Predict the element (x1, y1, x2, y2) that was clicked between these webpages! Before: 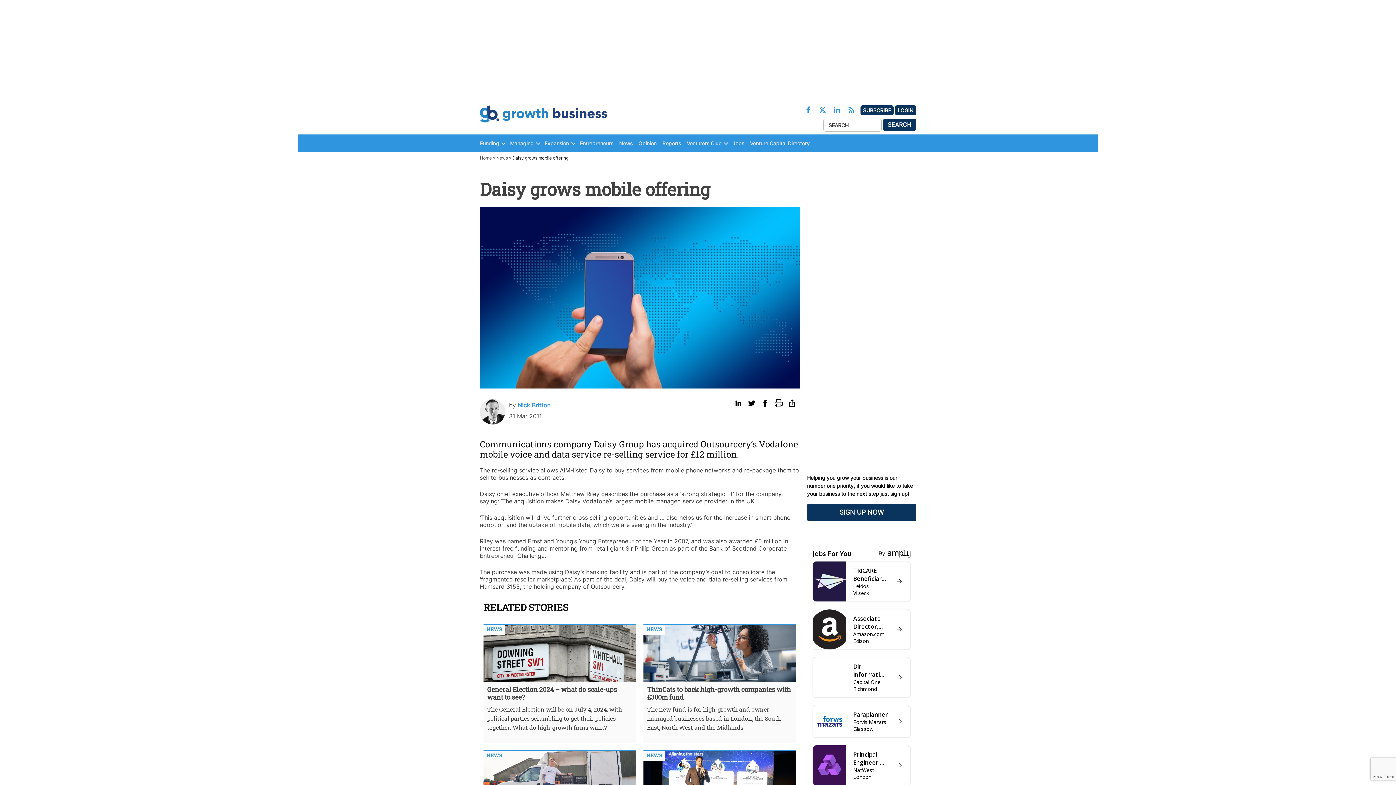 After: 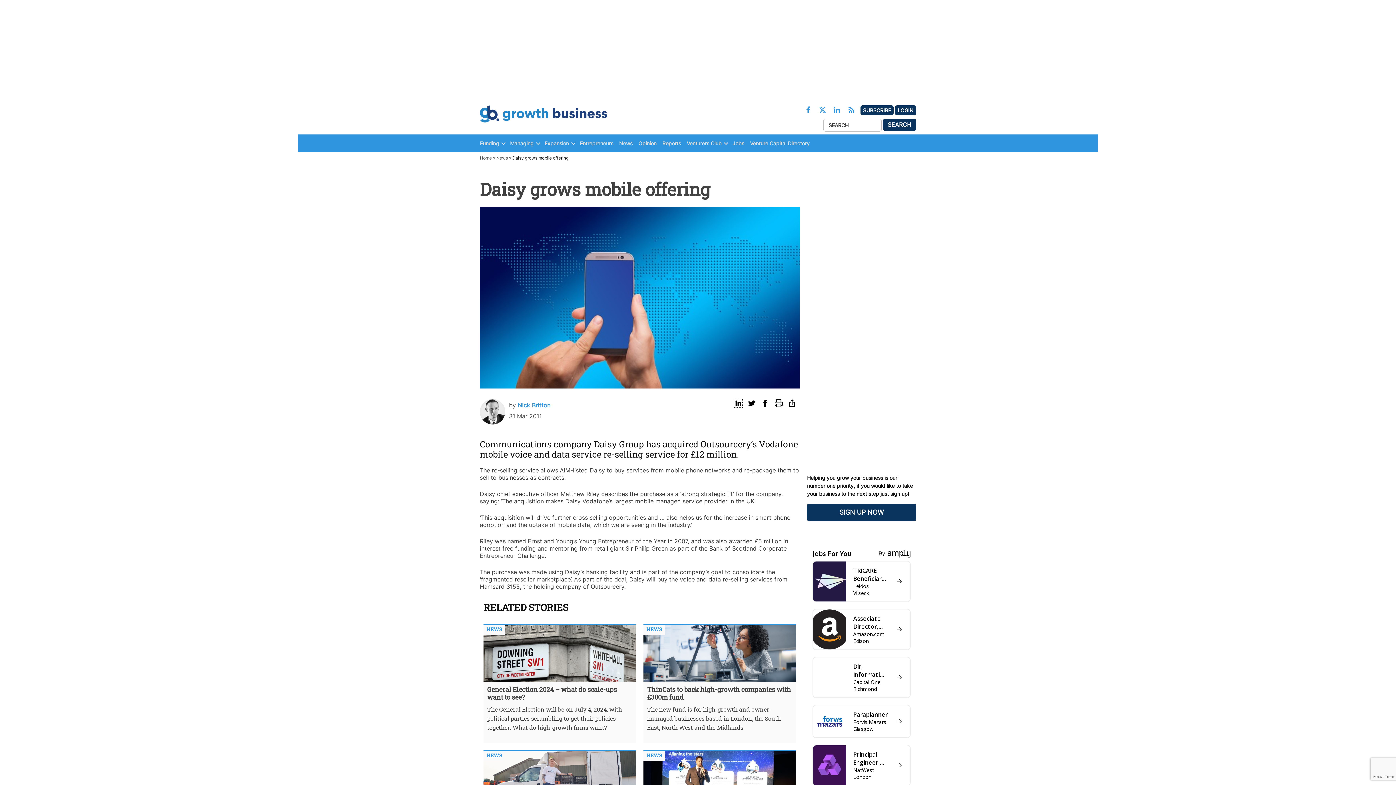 Action: bbox: (734, 399, 742, 407)